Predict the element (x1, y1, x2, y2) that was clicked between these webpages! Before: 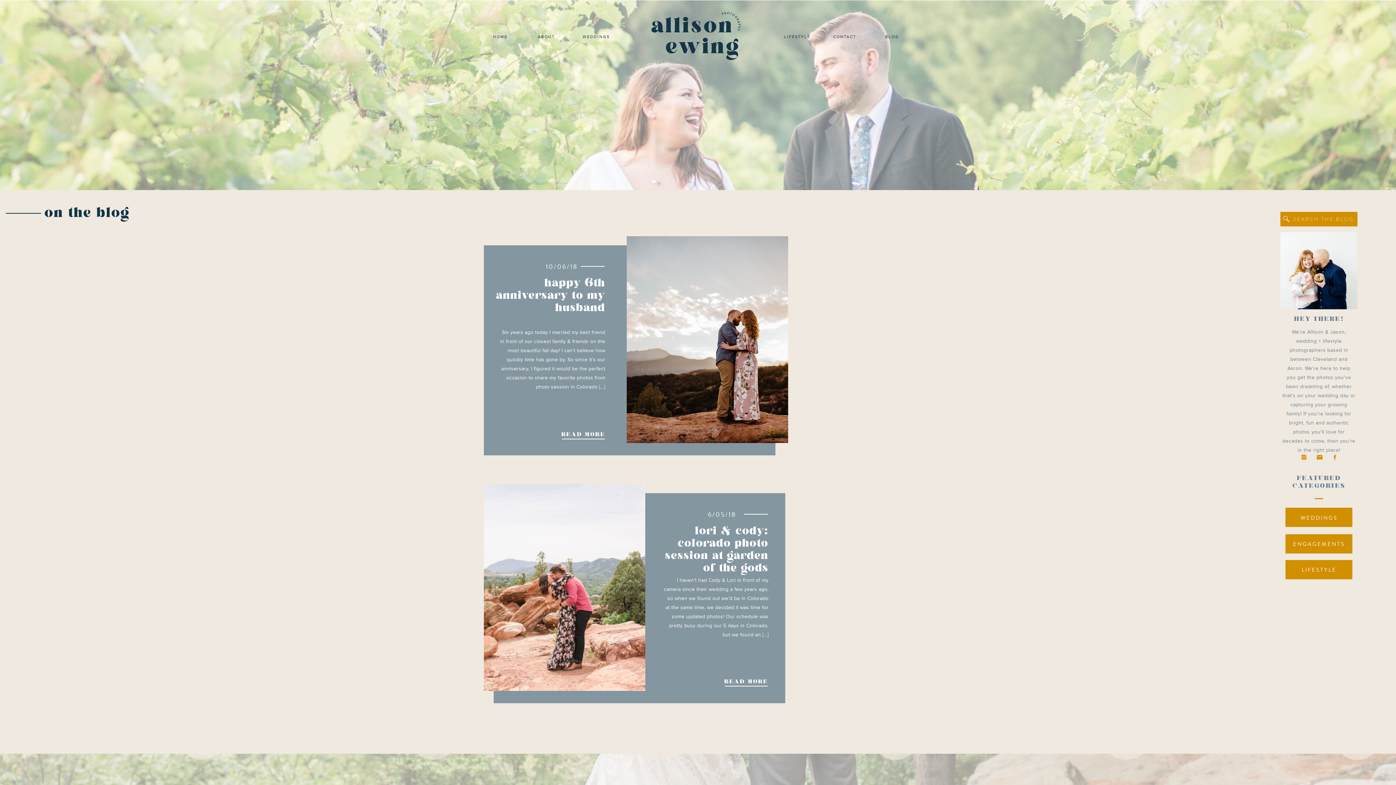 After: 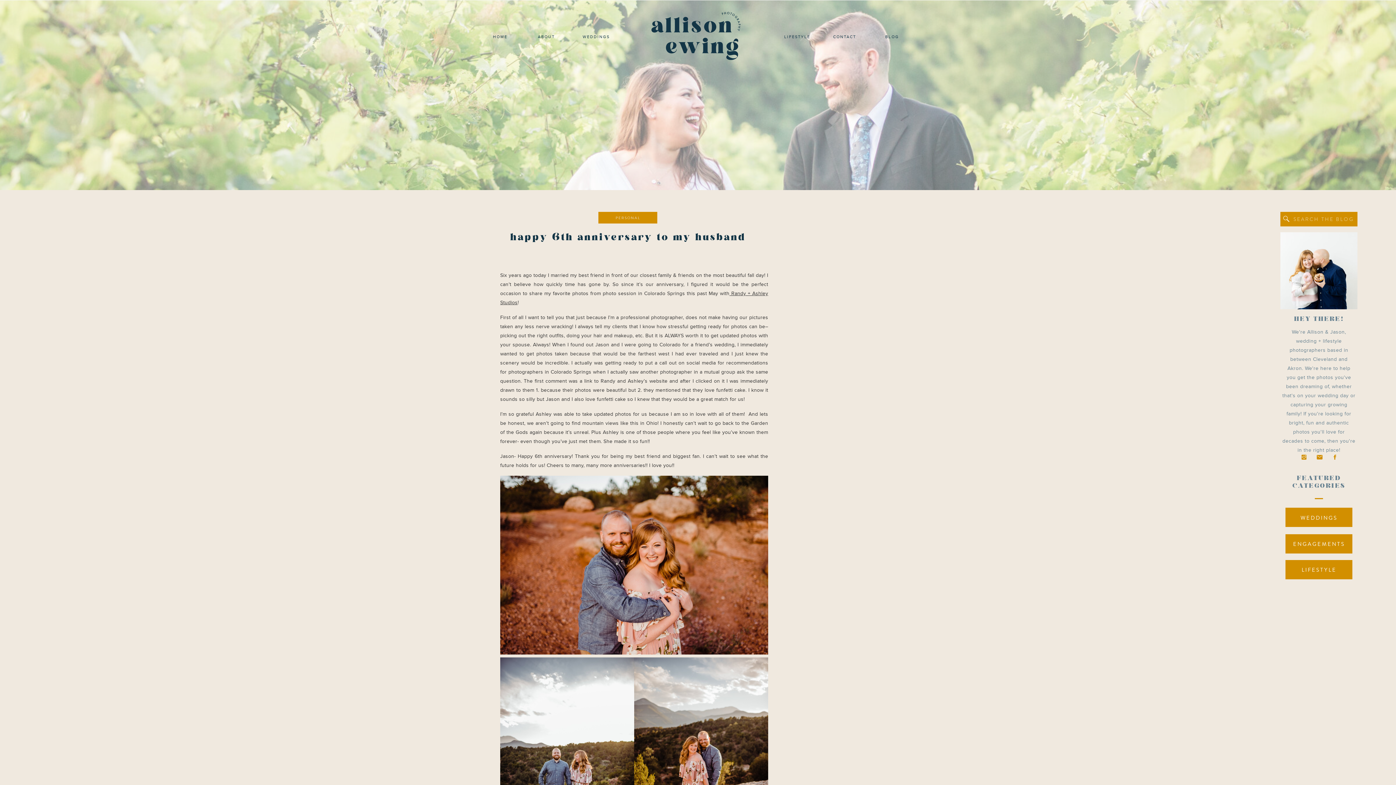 Action: bbox: (506, 430, 605, 437) label: READ MORE
